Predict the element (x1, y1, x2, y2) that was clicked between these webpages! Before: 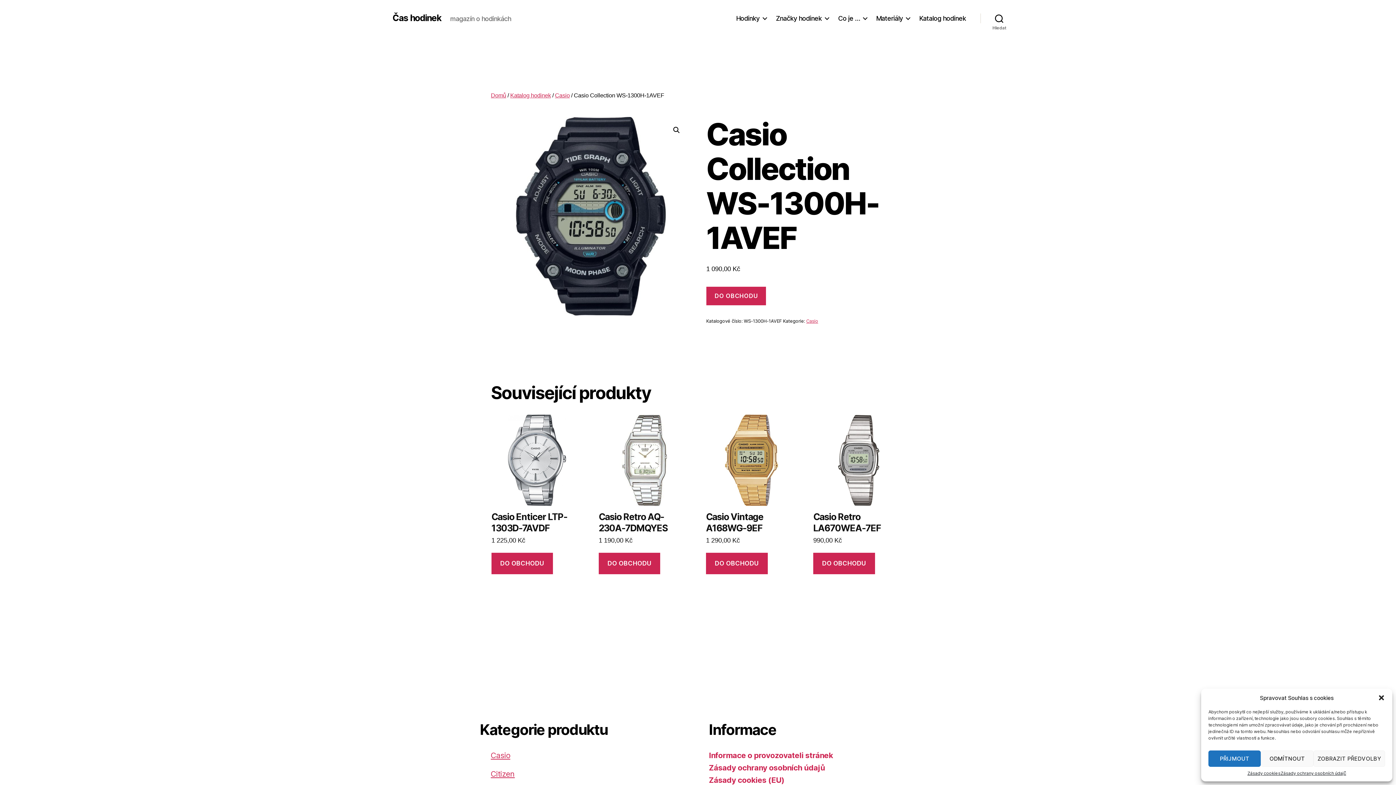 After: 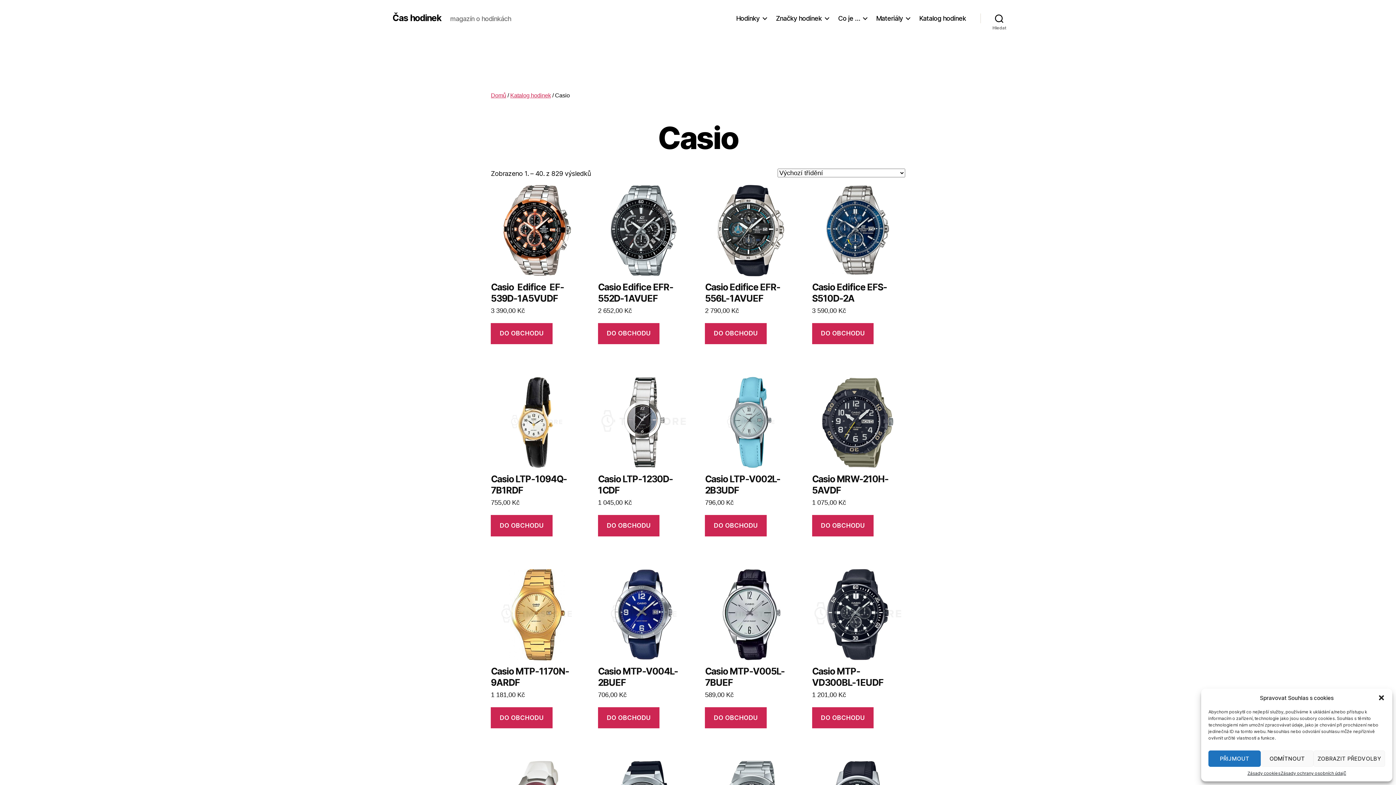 Action: label: Casio bbox: (490, 751, 510, 760)